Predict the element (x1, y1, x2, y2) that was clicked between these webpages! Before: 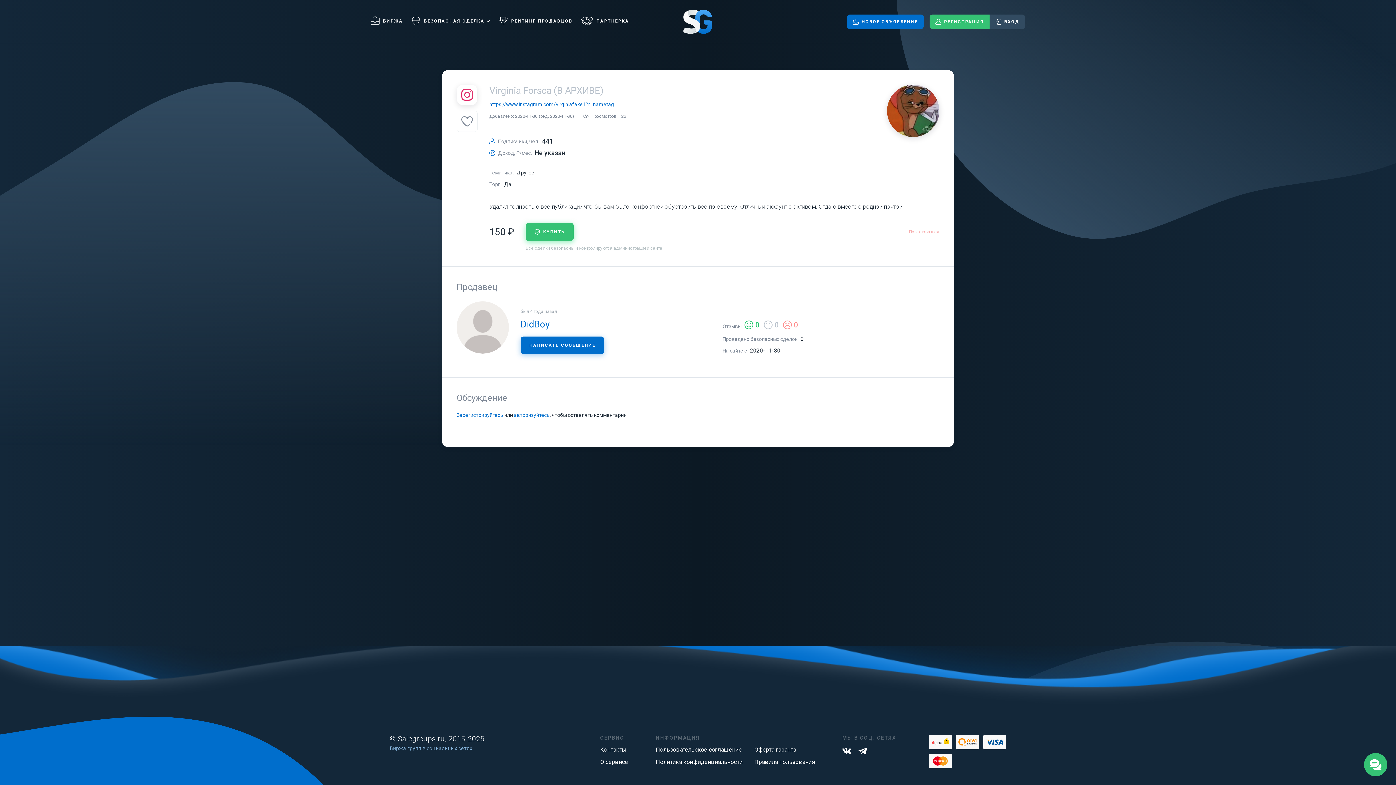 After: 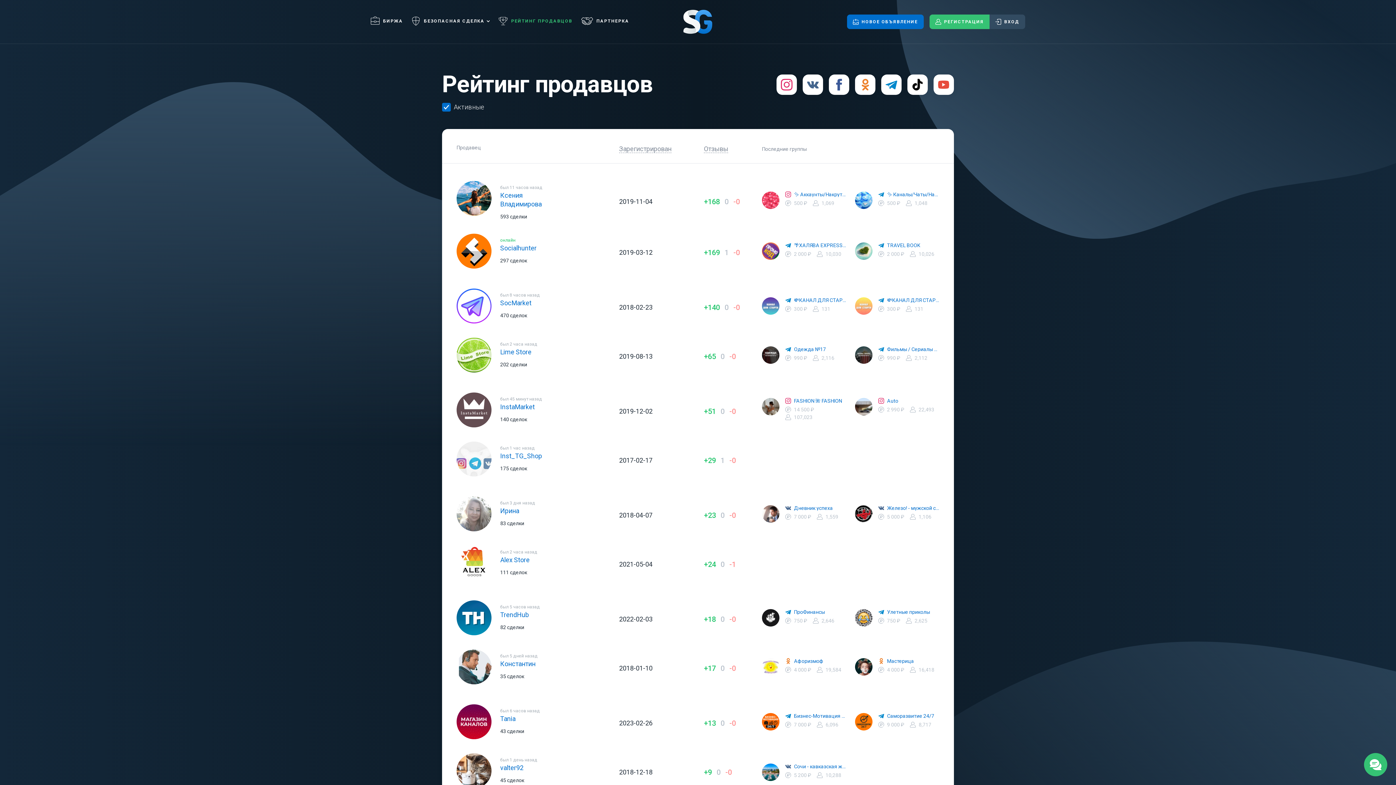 Action: bbox: (498, 16, 572, 25) label: РЕЙТИНГ ПРОДАВЦОВ